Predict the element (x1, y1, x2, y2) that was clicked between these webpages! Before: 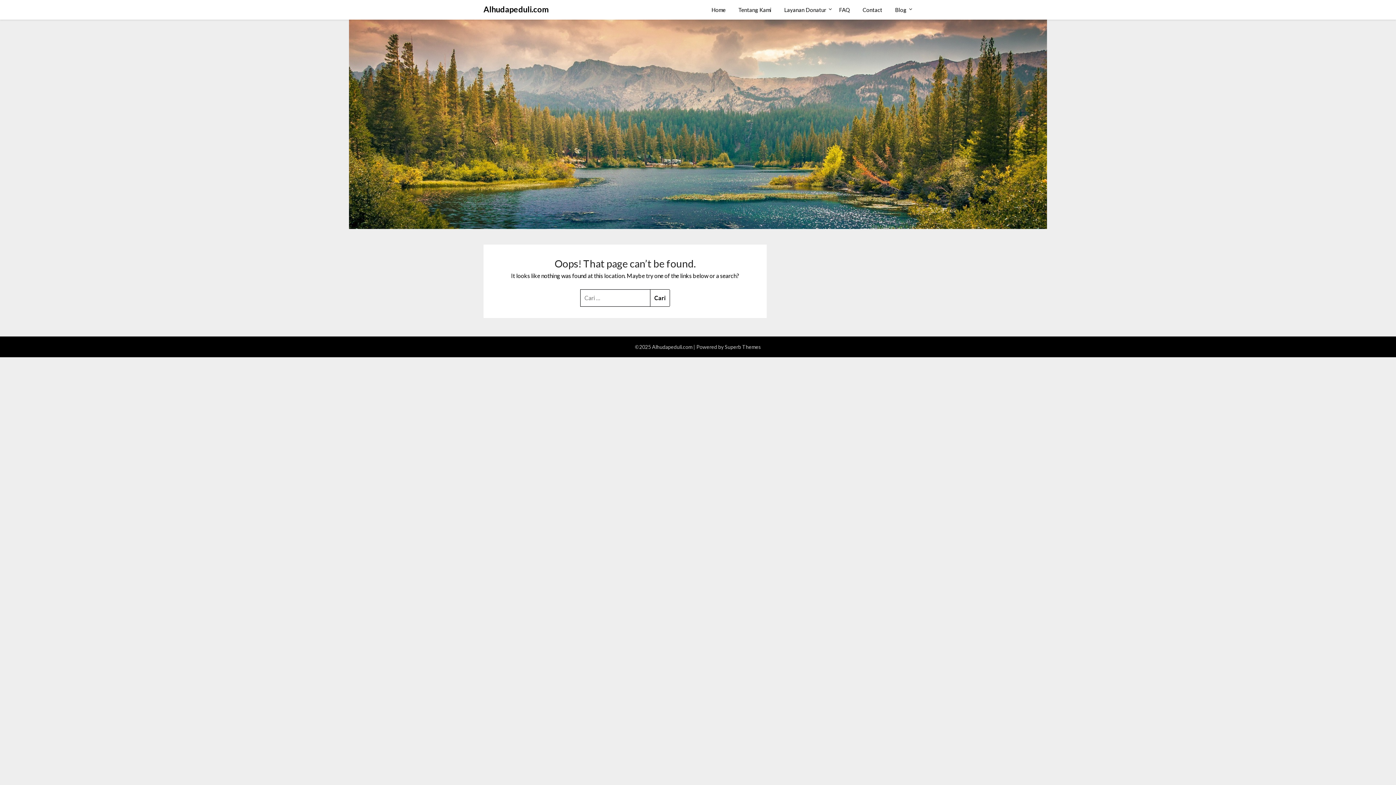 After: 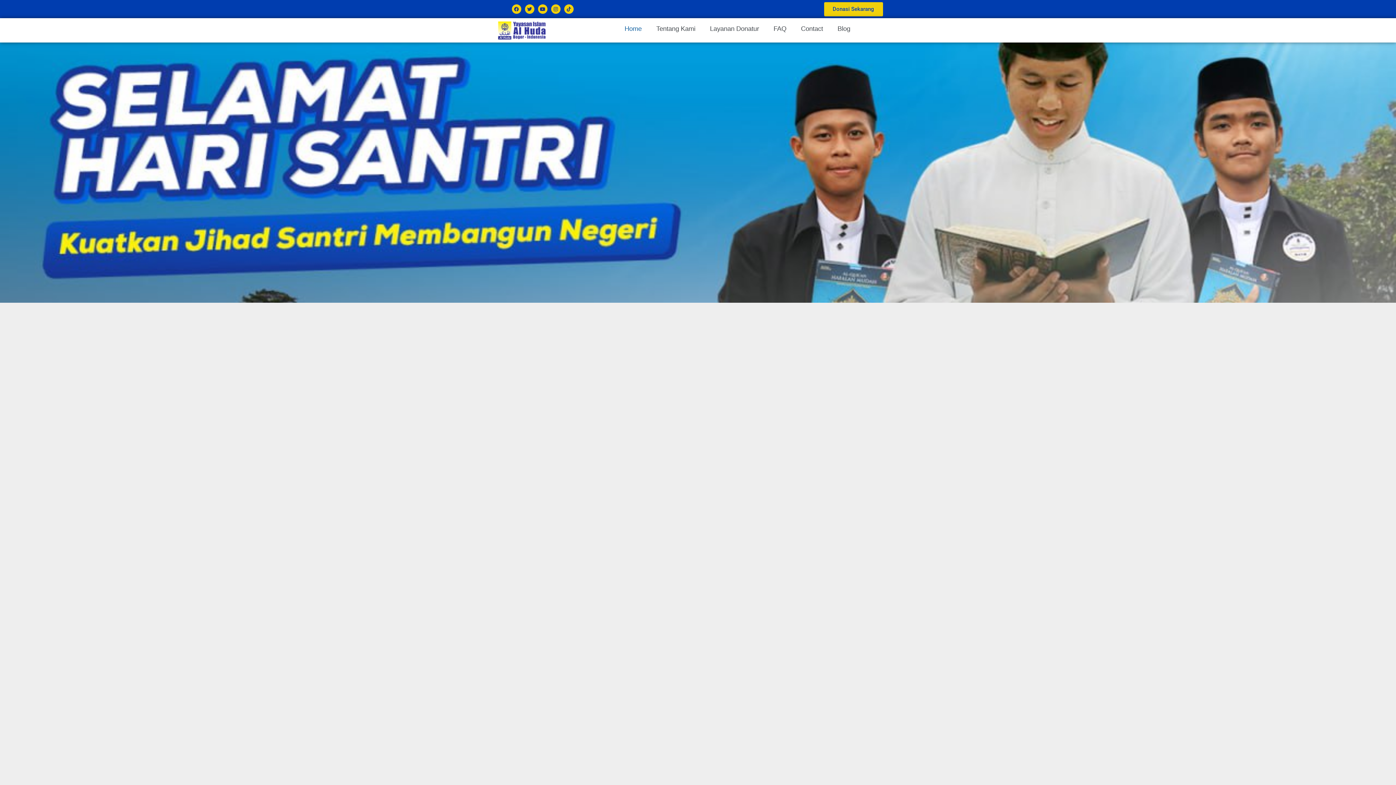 Action: bbox: (705, 0, 731, 19) label: Home